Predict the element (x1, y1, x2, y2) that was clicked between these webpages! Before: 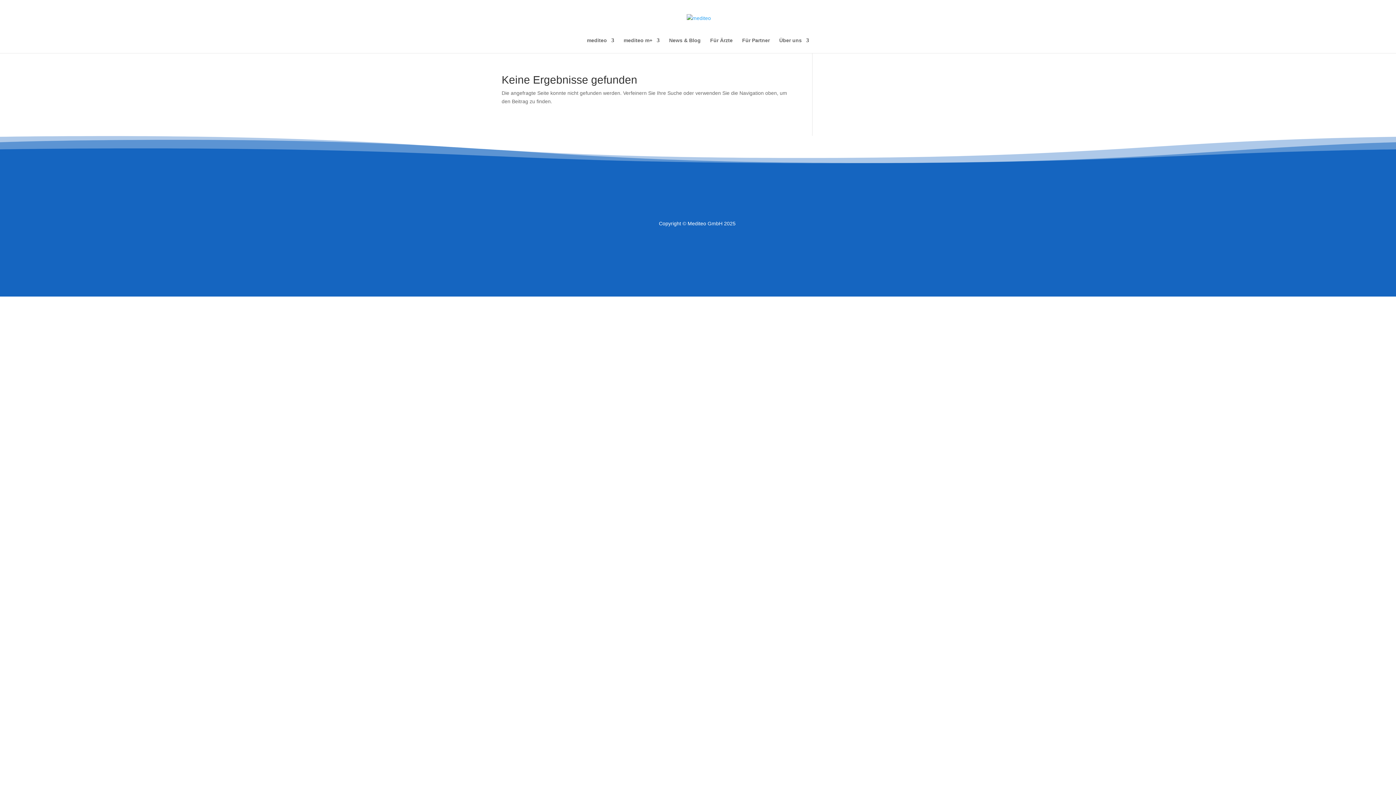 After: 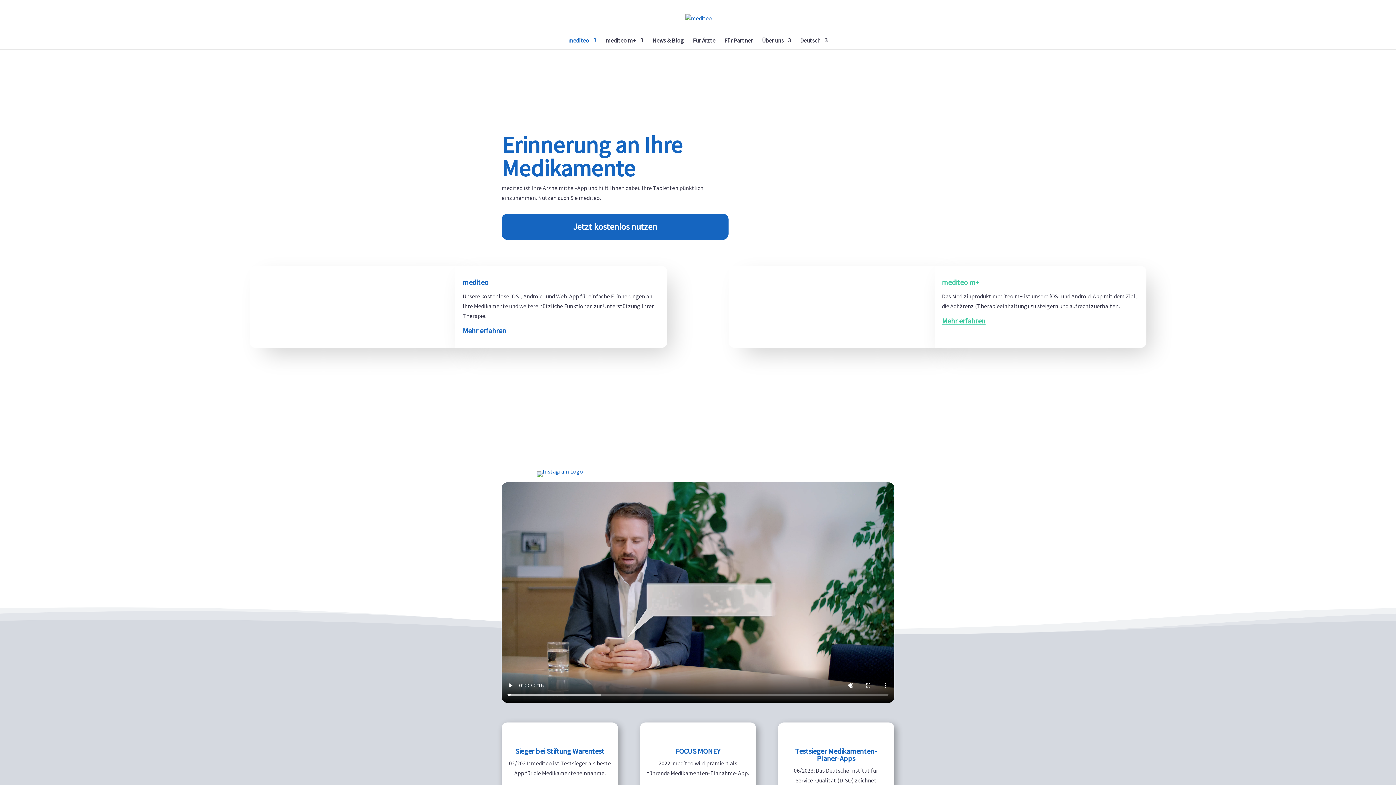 Action: bbox: (686, 14, 711, 20)